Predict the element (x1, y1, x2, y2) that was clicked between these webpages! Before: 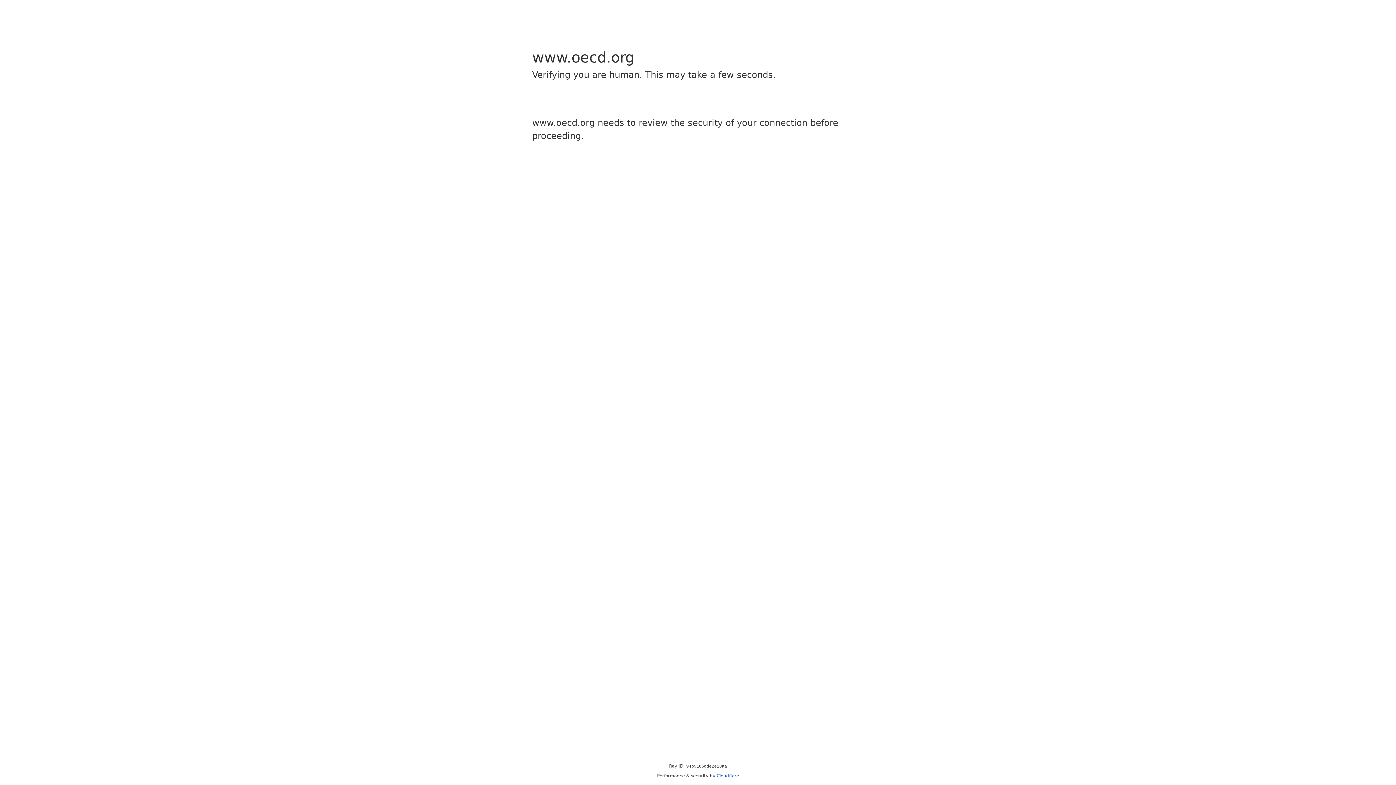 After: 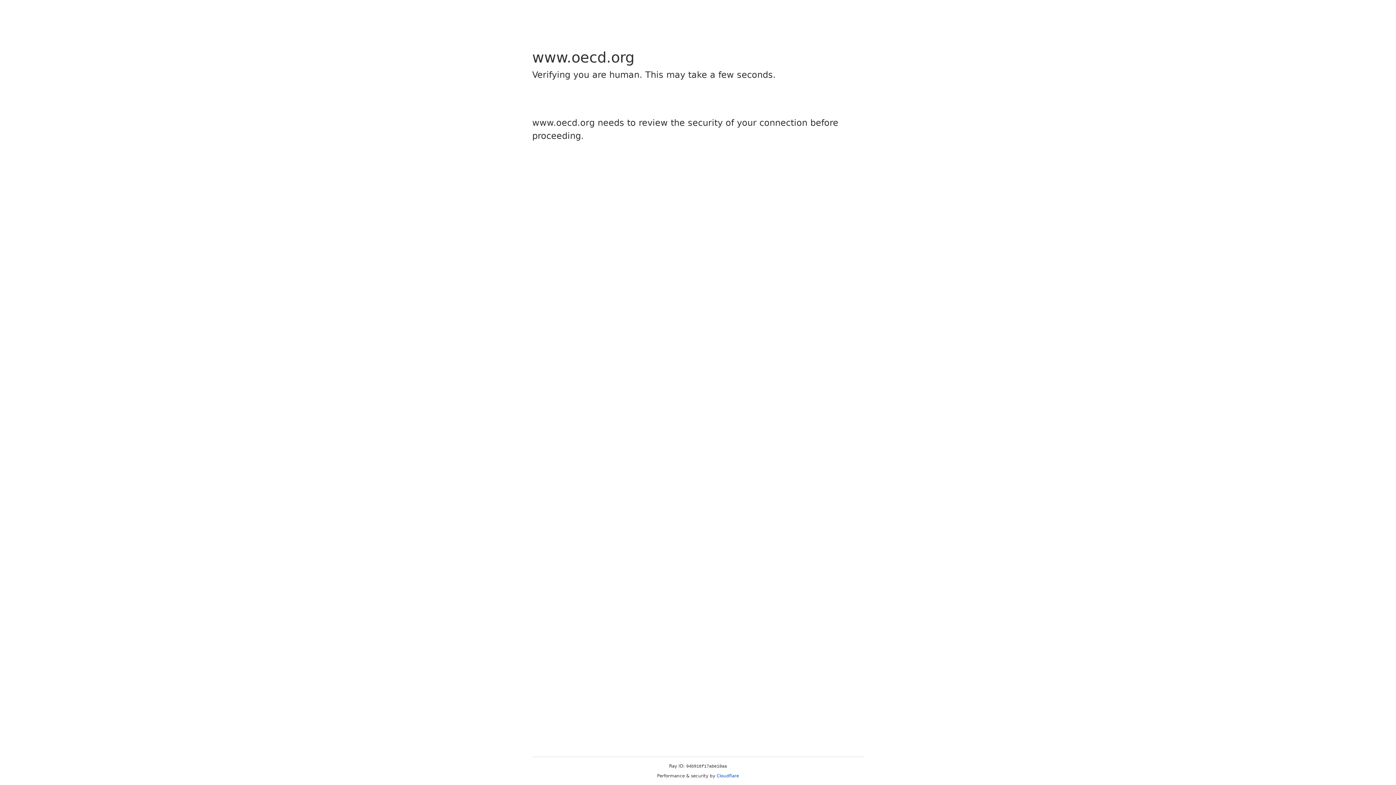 Action: bbox: (716, 773, 739, 778) label: Cloudflare